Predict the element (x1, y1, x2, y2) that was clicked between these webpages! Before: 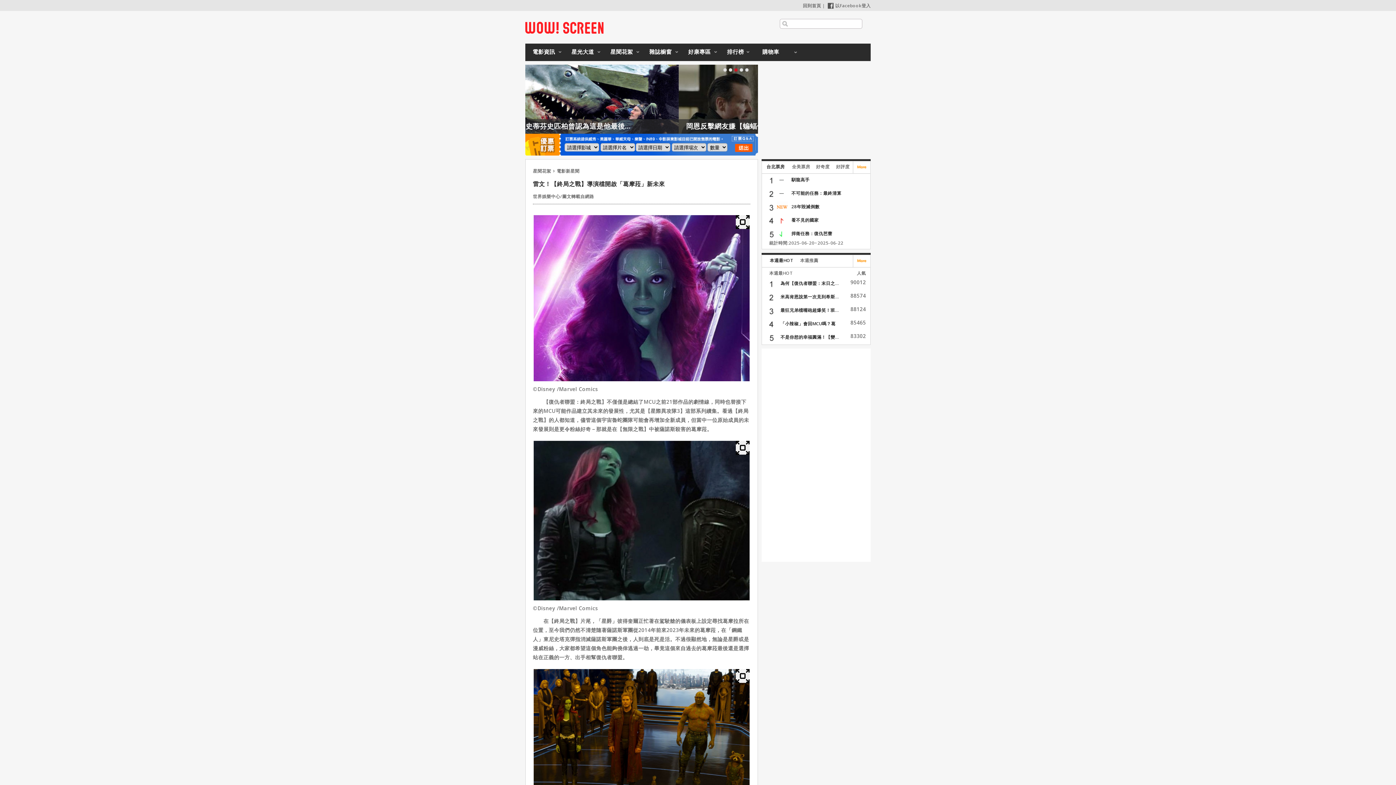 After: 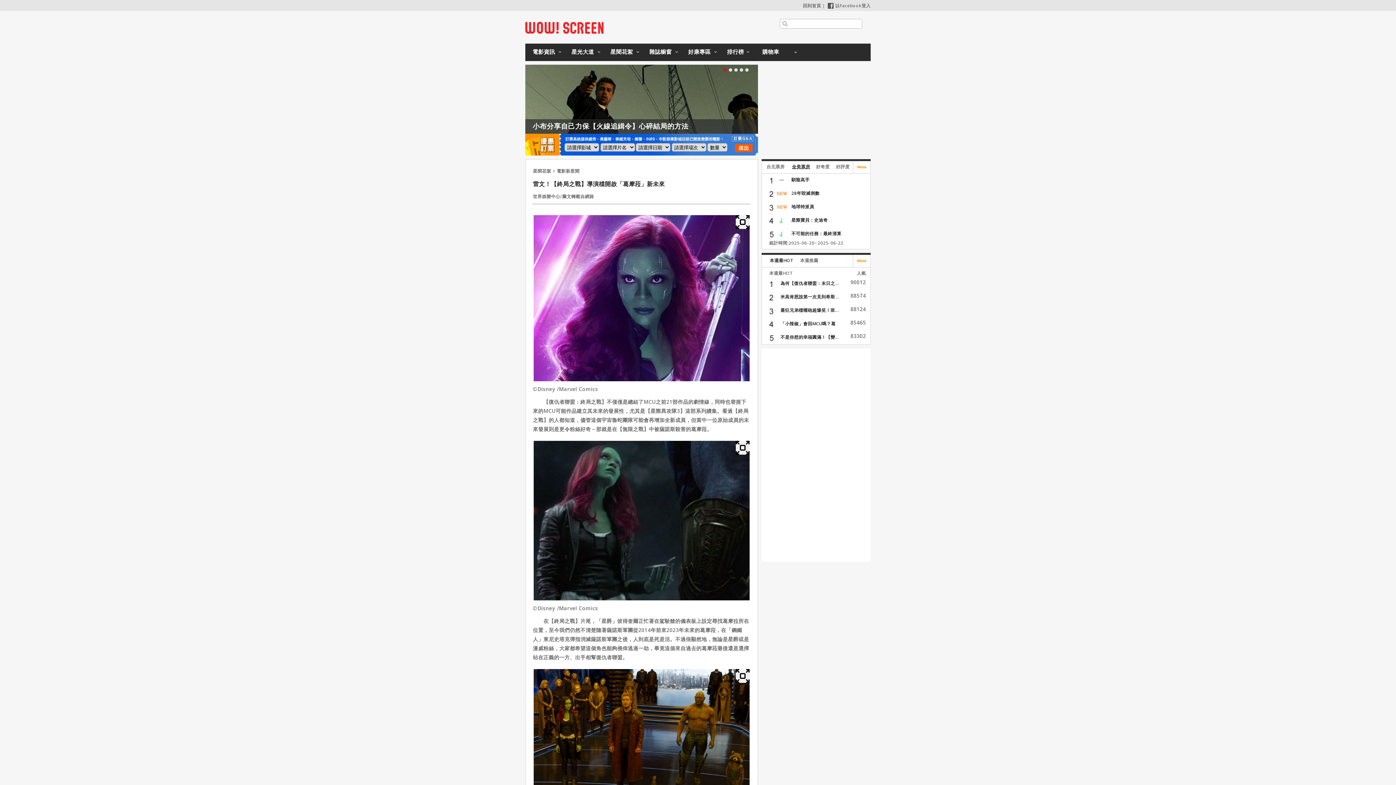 Action: label: 全美票房 bbox: (792, 210, 810, 217)